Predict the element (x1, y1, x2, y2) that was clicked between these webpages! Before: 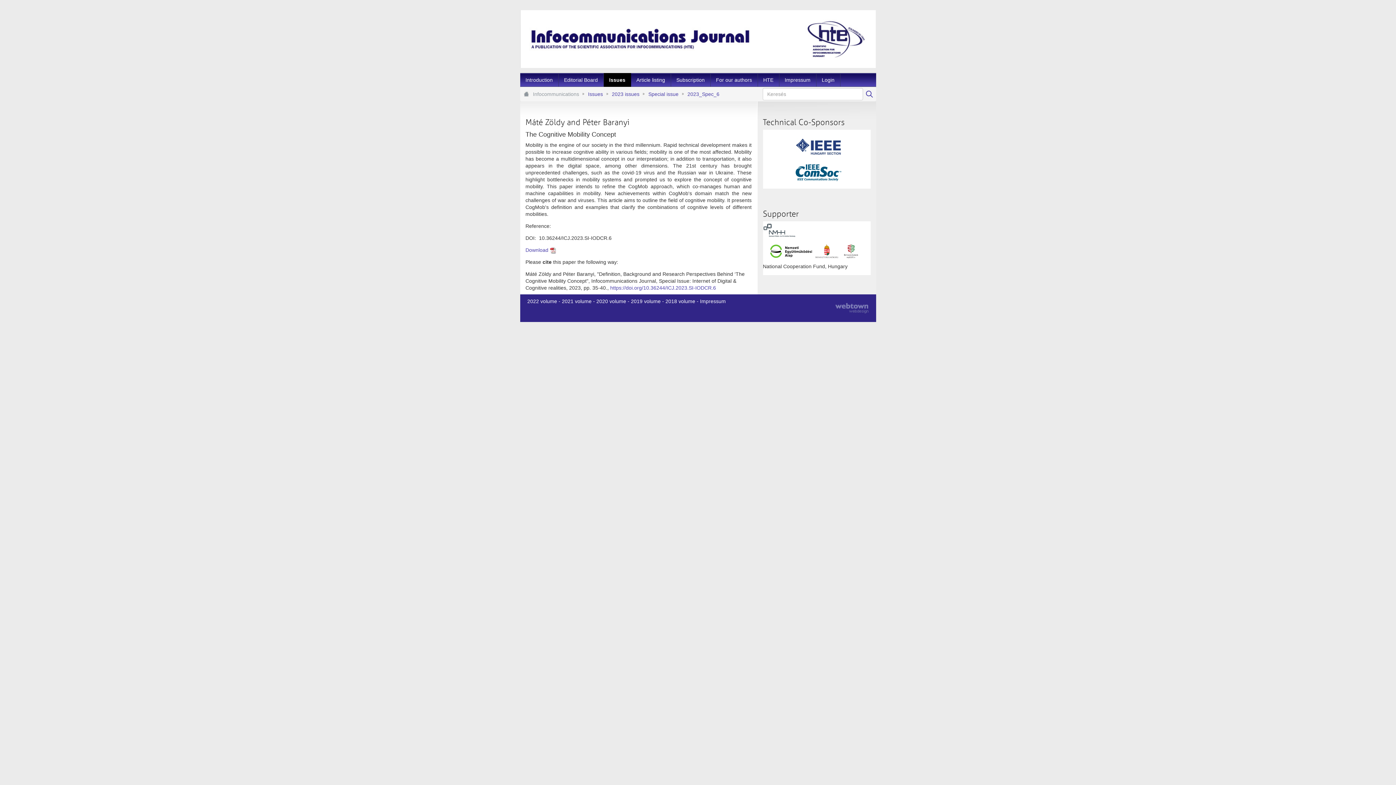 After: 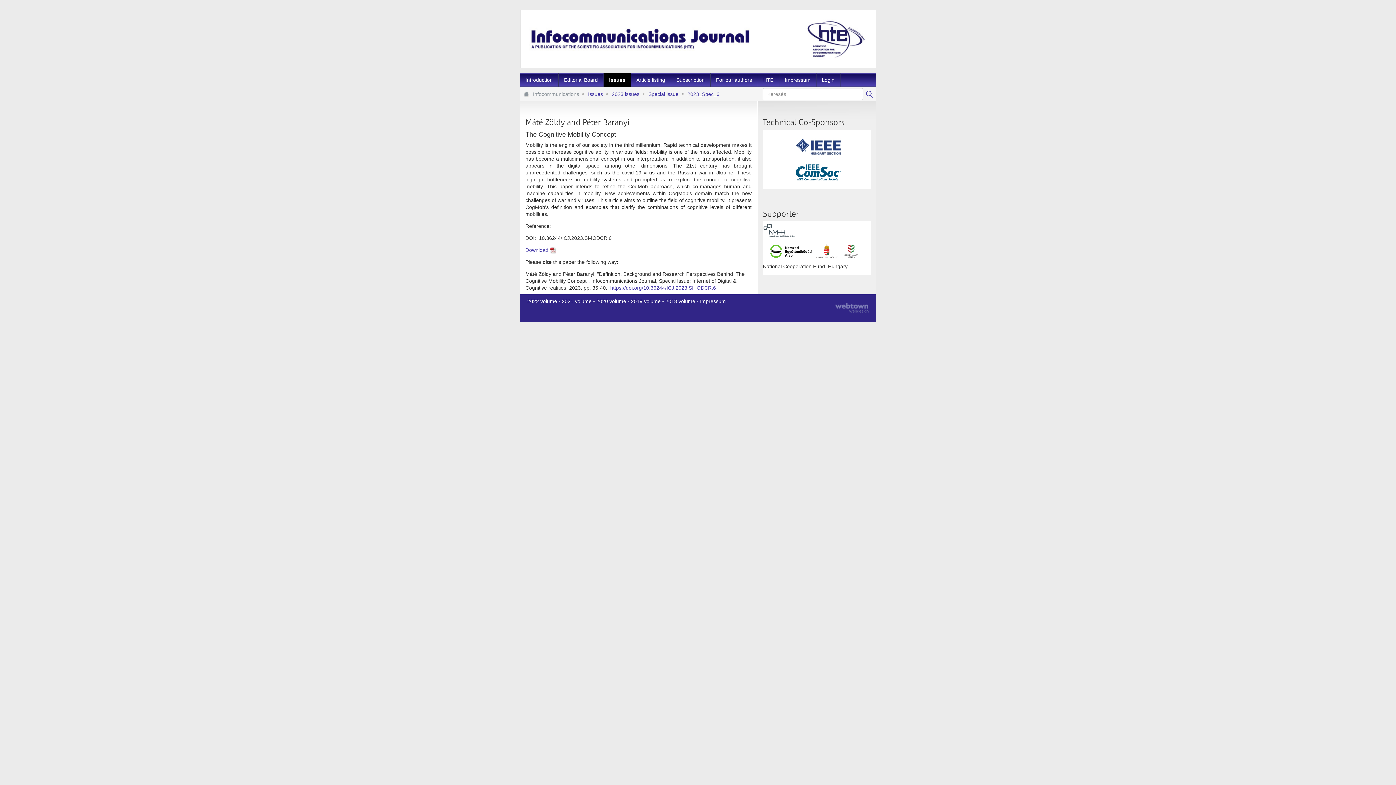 Action: bbox: (794, 169, 841, 175)